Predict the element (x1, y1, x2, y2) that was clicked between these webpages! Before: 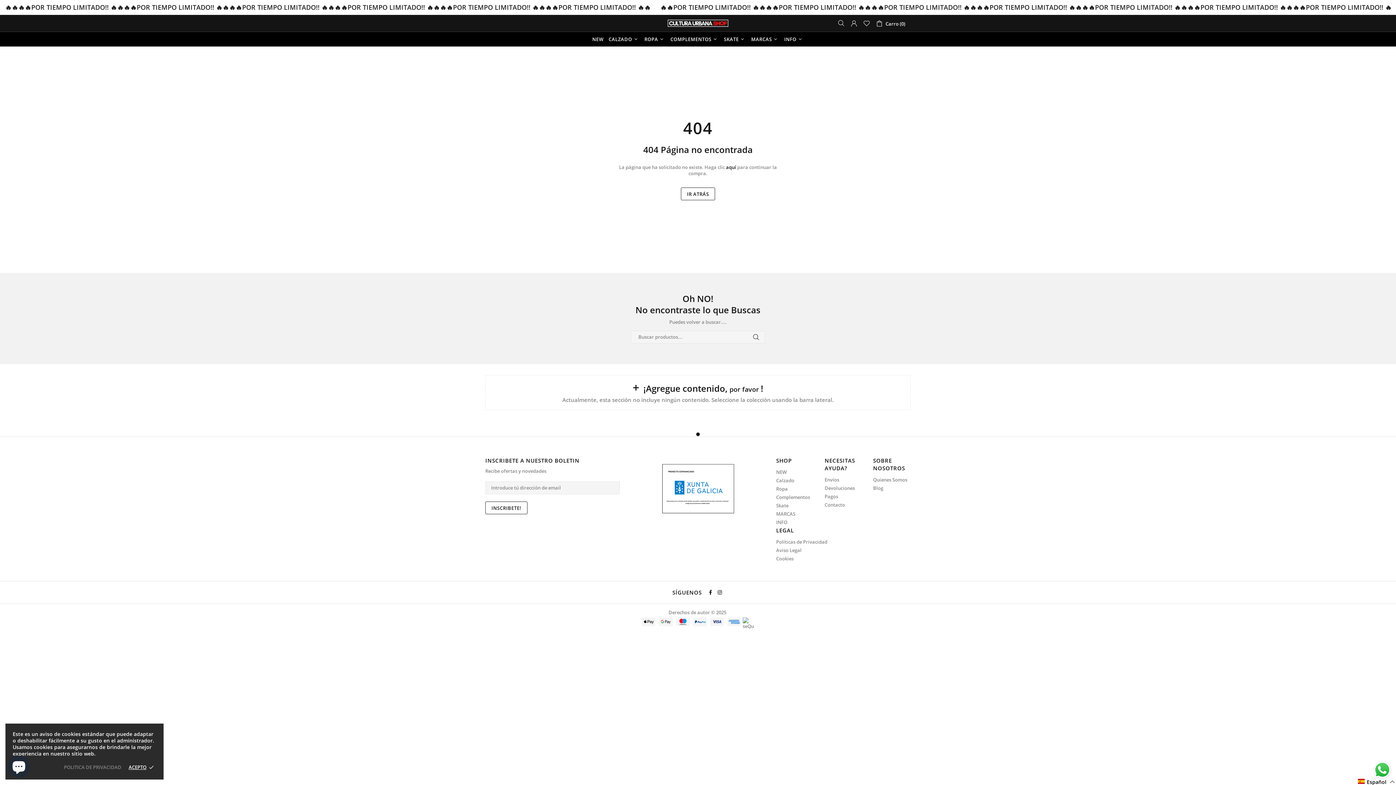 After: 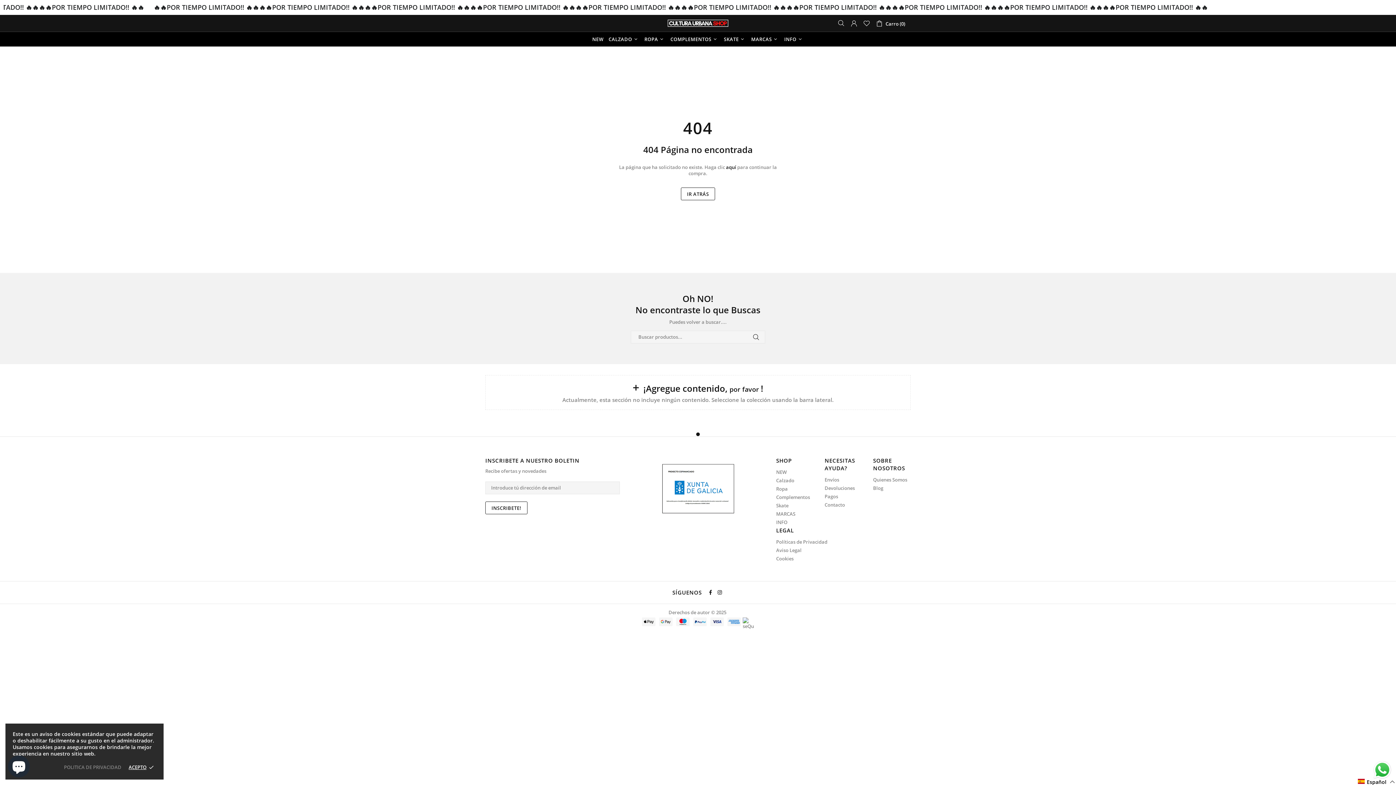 Action: bbox: (709, 589, 714, 596)